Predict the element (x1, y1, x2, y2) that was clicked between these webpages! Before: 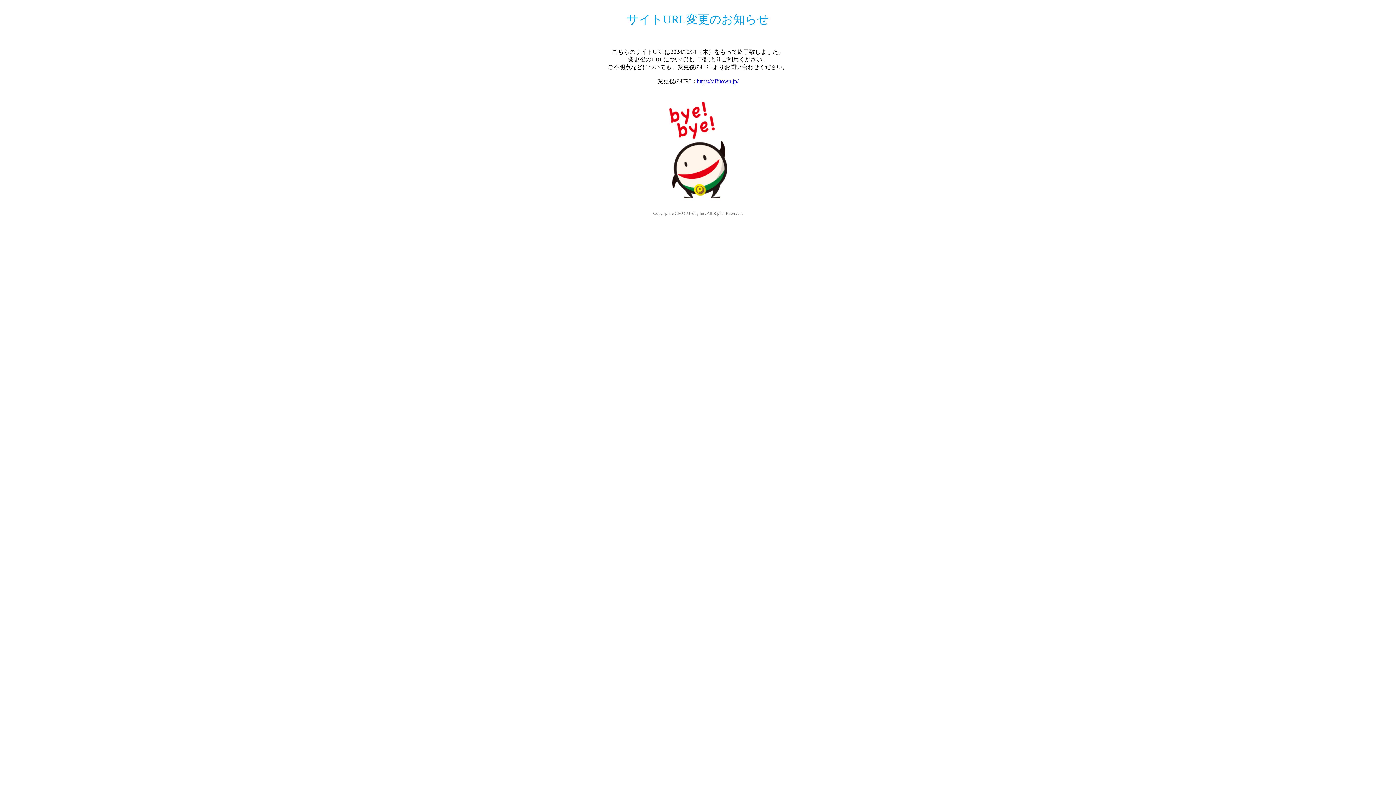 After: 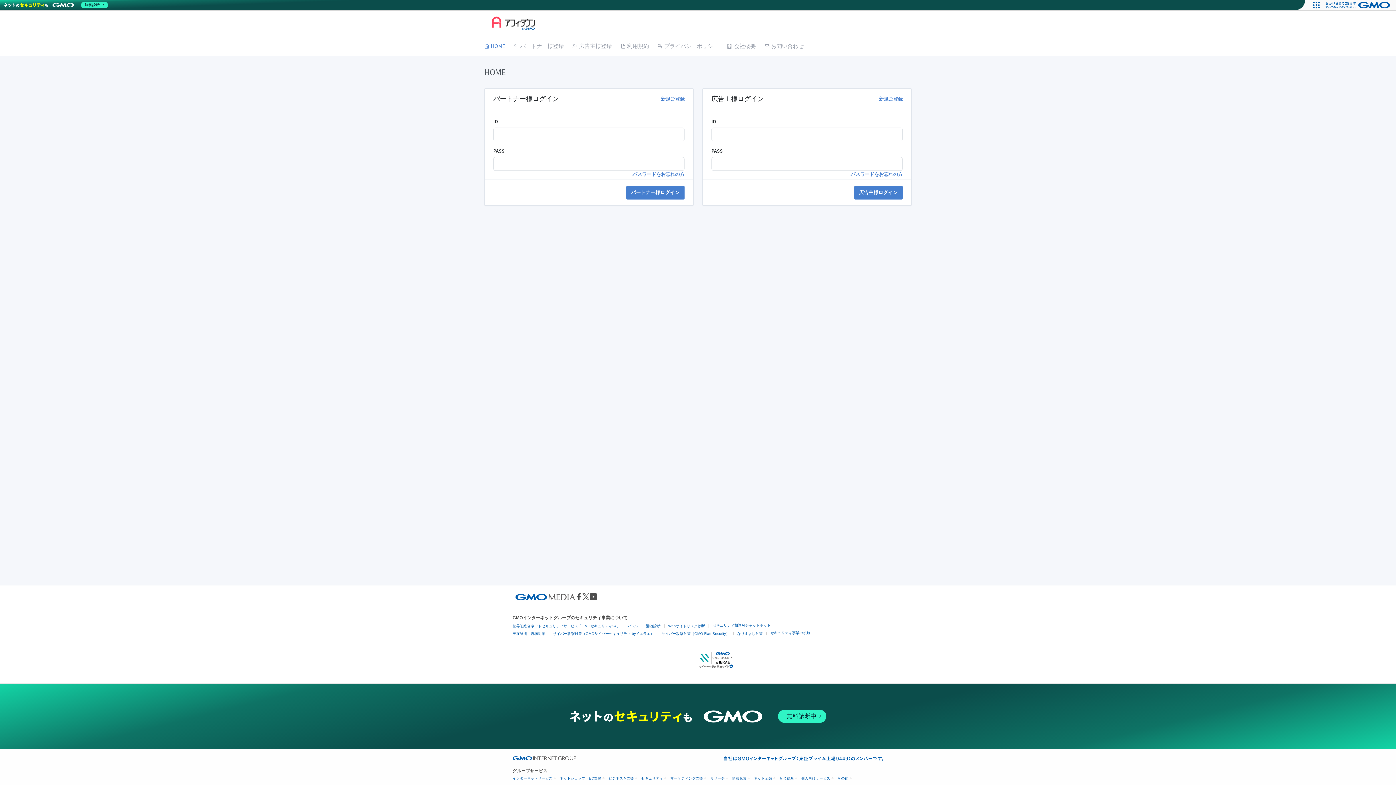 Action: label: https://affitown.jp/ bbox: (696, 78, 738, 84)